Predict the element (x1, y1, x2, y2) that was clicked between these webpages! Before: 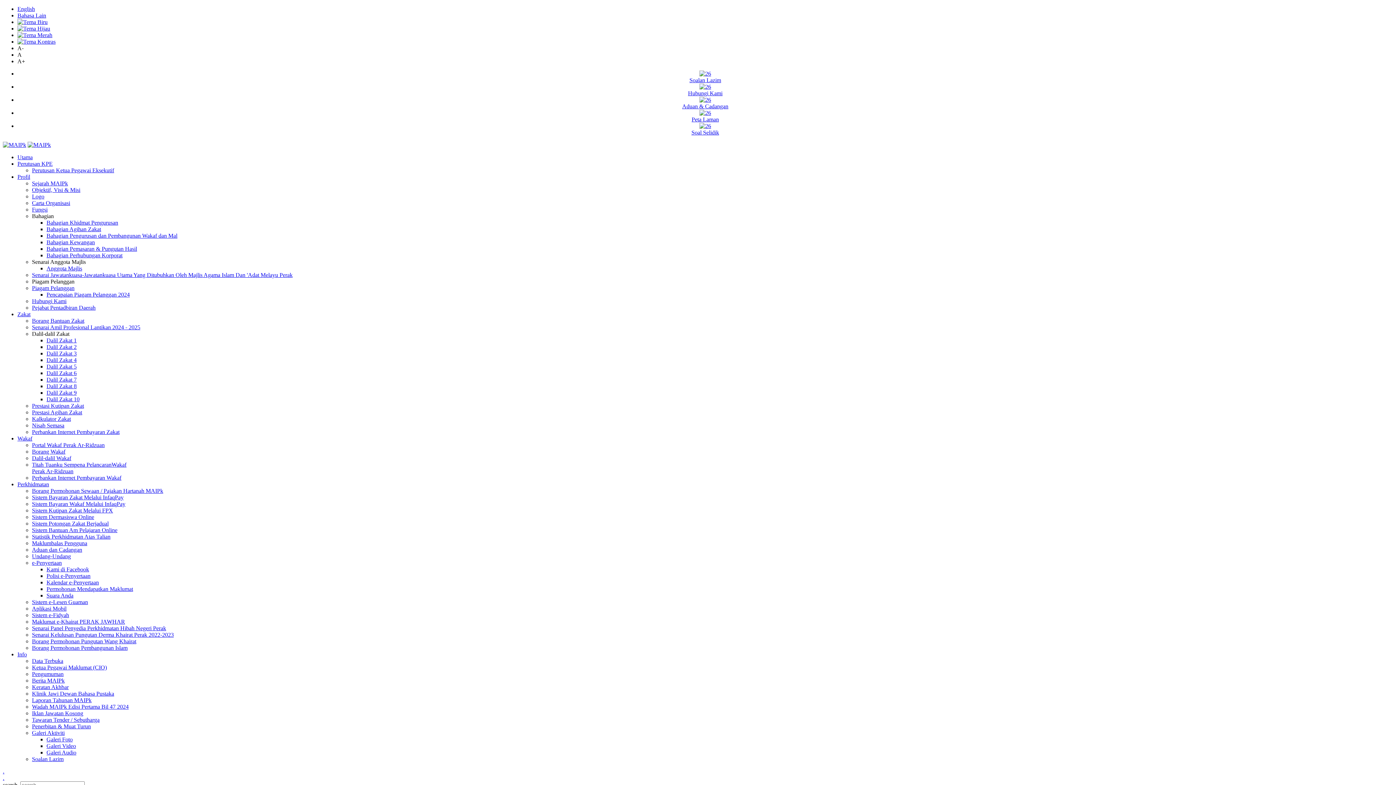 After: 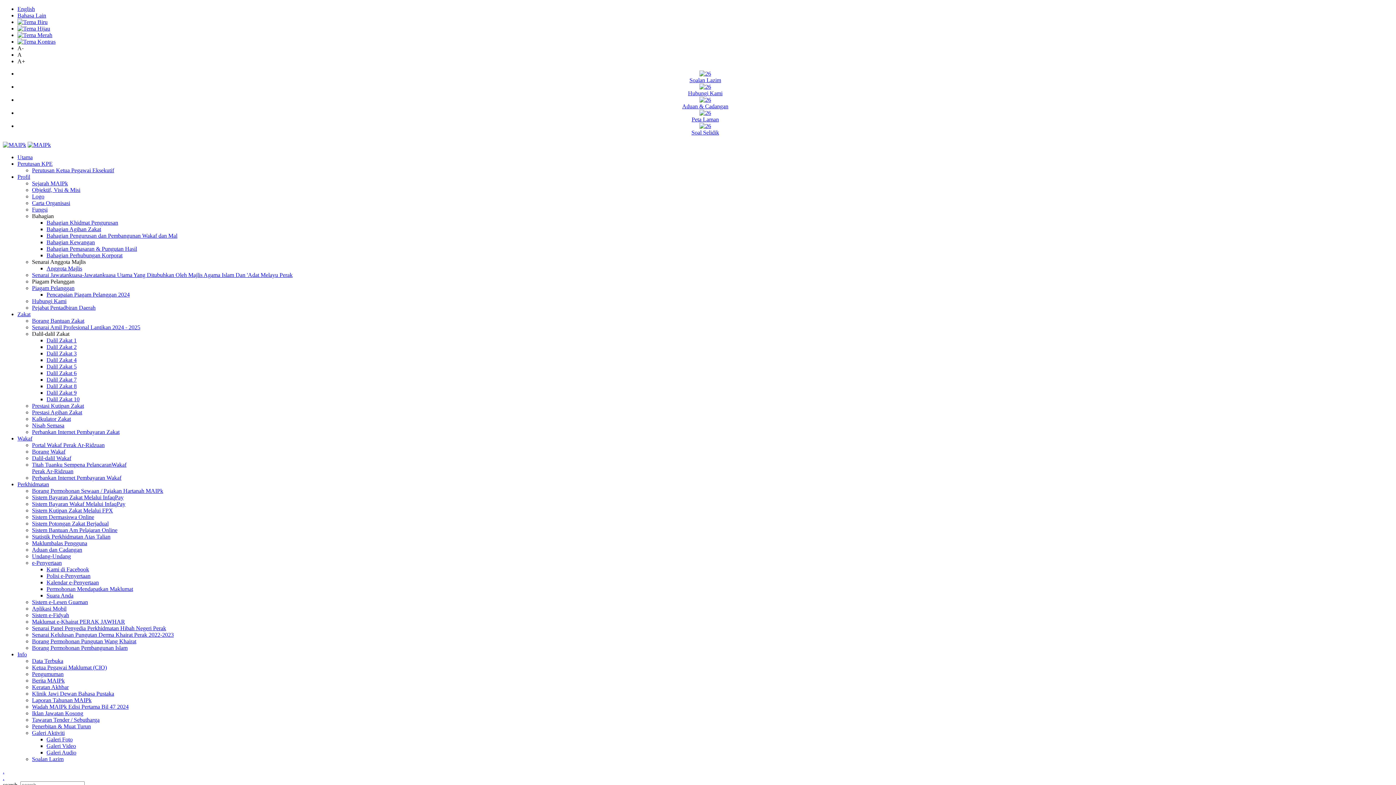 Action: label: Borang Permohonan Sewaan / Pajakan Hartanah MAIPk bbox: (32, 488, 163, 494)